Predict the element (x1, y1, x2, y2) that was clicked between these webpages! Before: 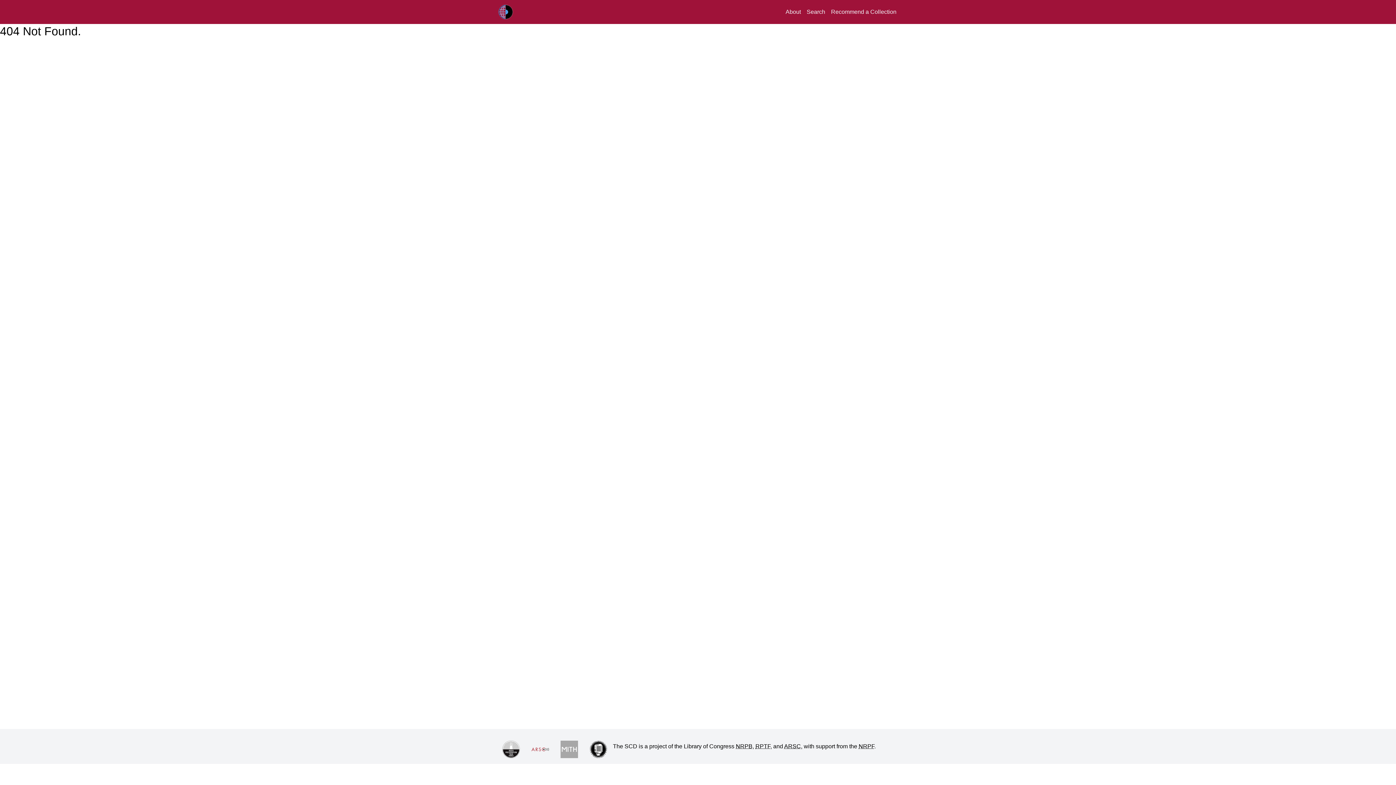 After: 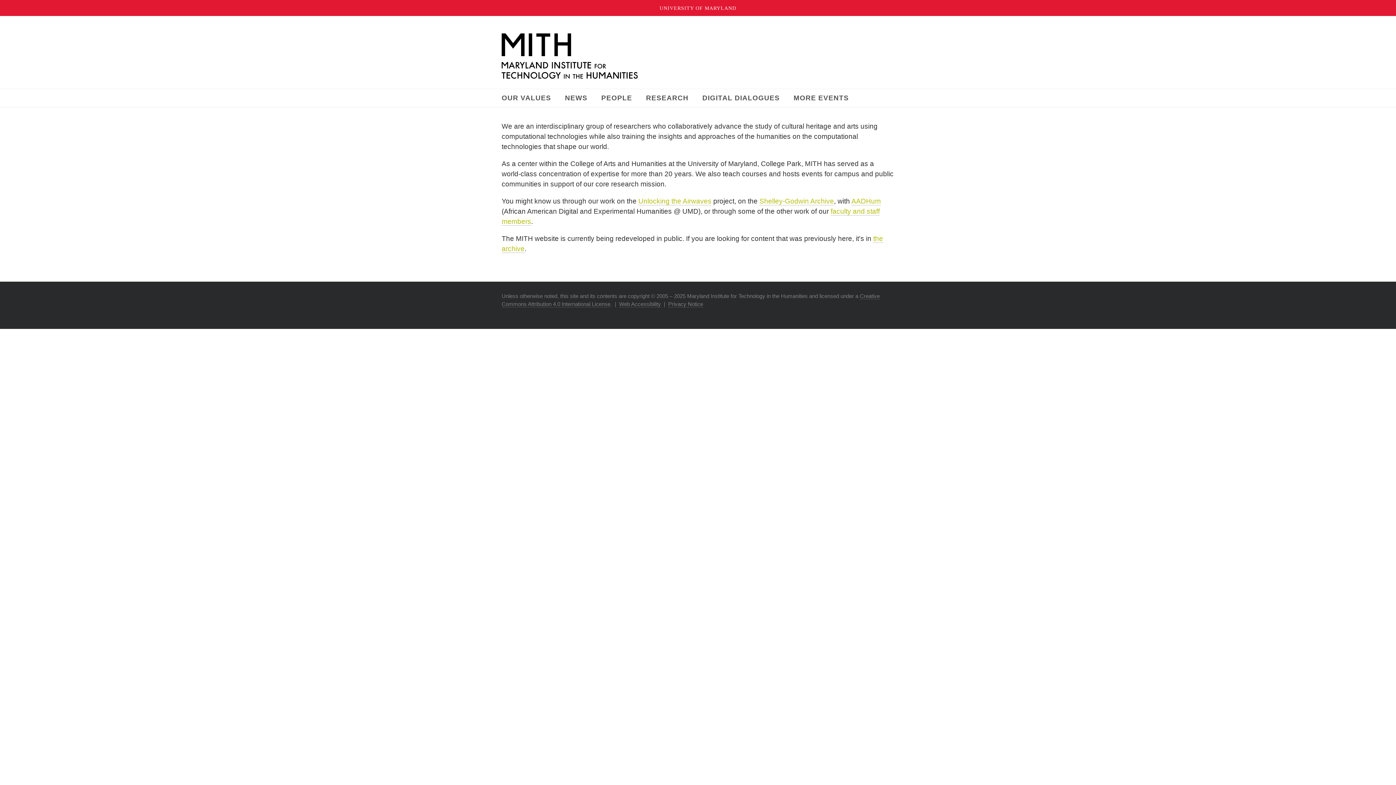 Action: bbox: (554, 735, 584, 764)